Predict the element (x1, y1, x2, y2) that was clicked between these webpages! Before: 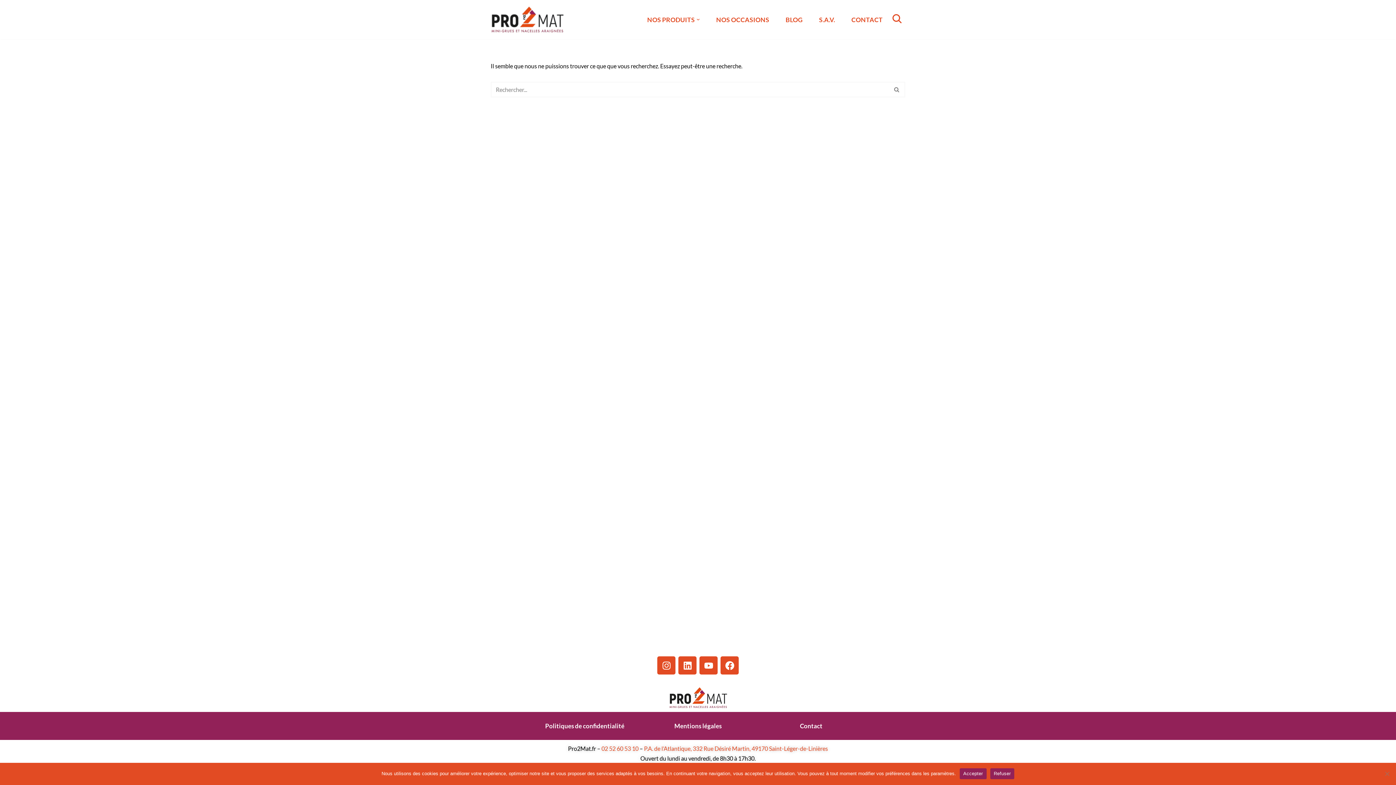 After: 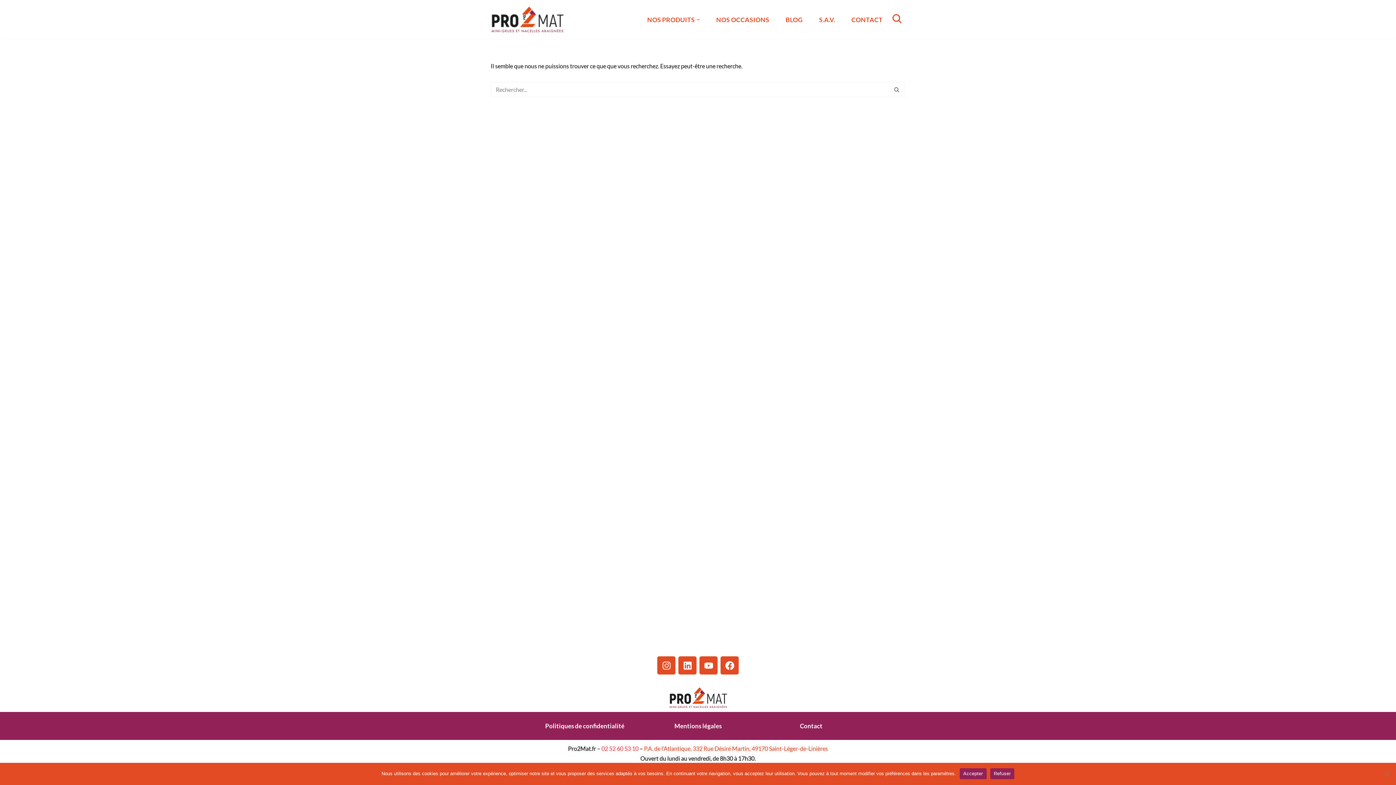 Action: bbox: (601, 745, 638, 752) label: 02 52 60 53 10